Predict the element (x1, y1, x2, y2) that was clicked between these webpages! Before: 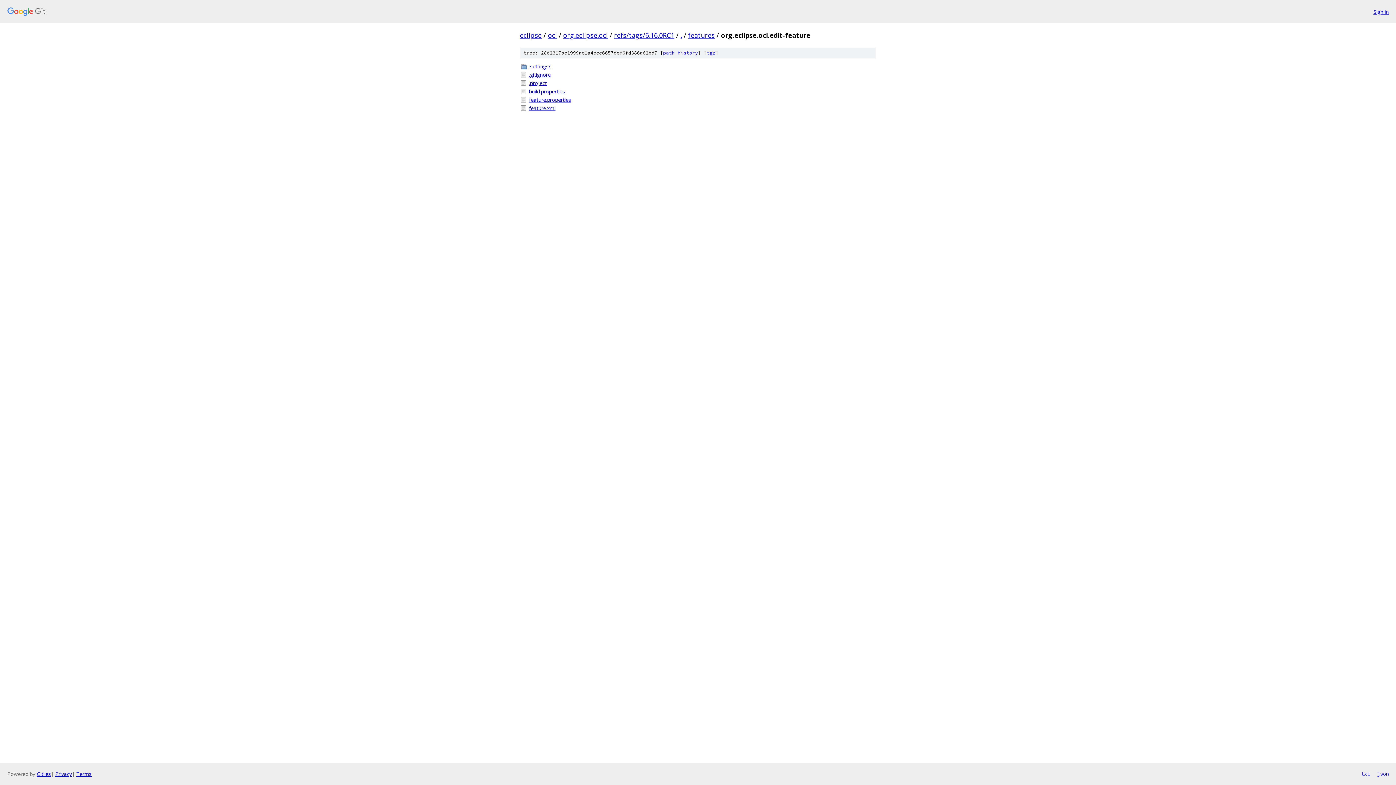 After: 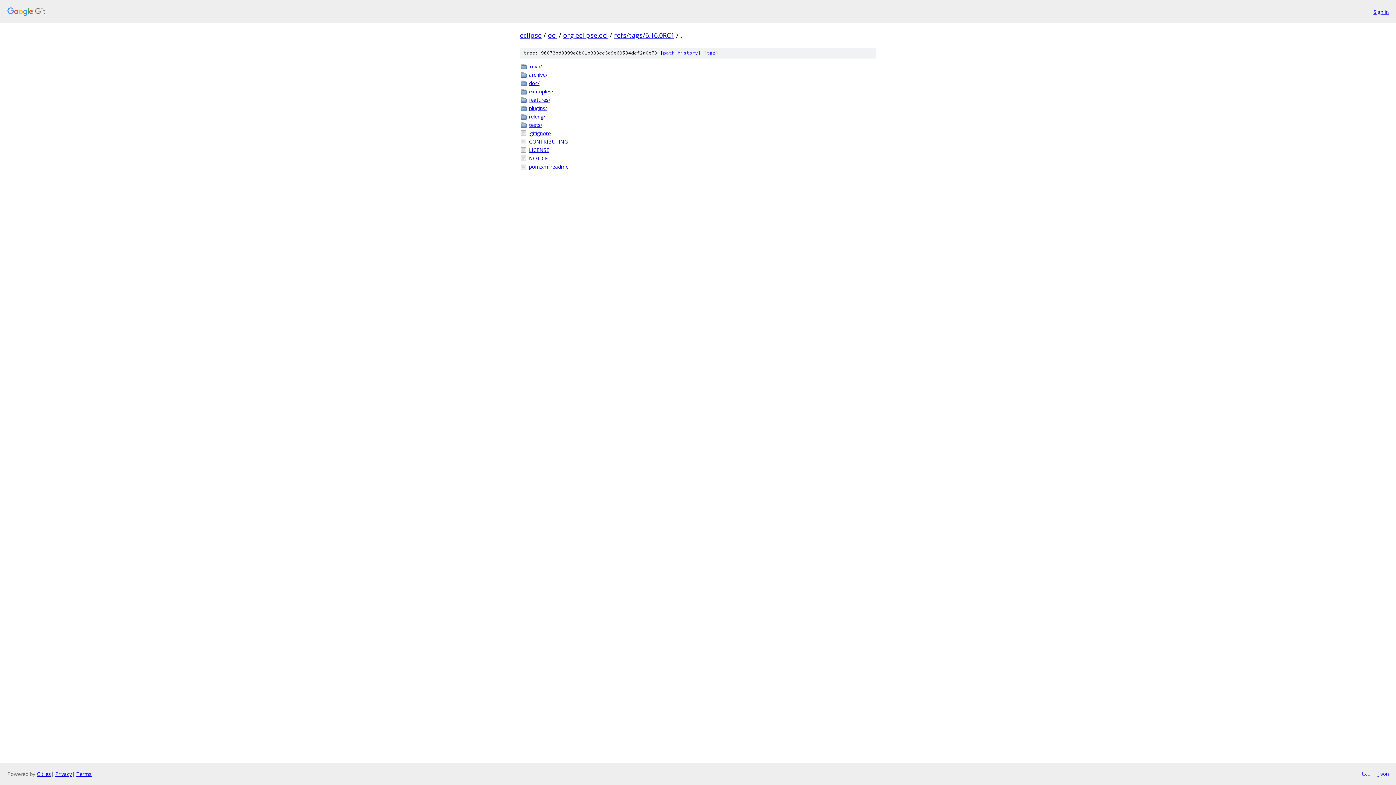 Action: label: . bbox: (680, 30, 682, 39)